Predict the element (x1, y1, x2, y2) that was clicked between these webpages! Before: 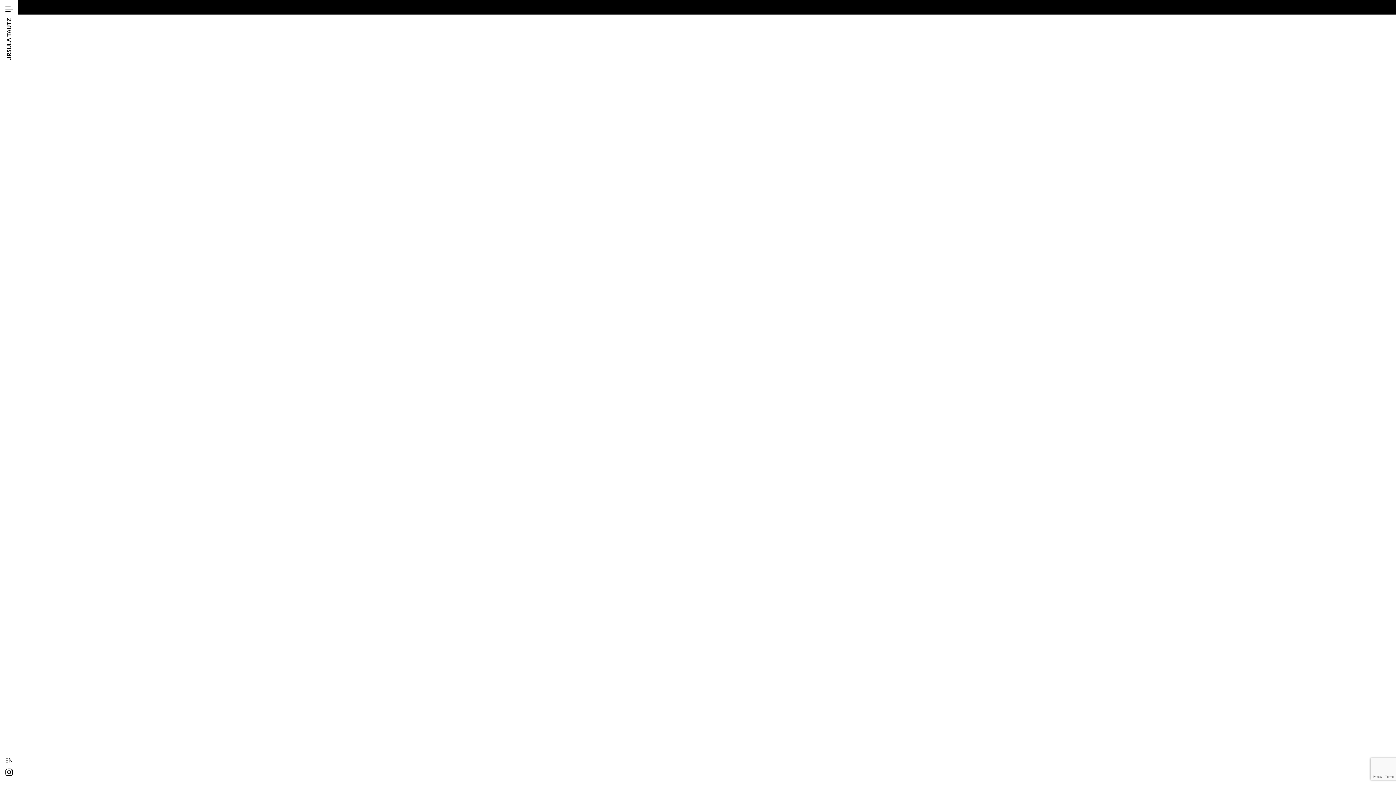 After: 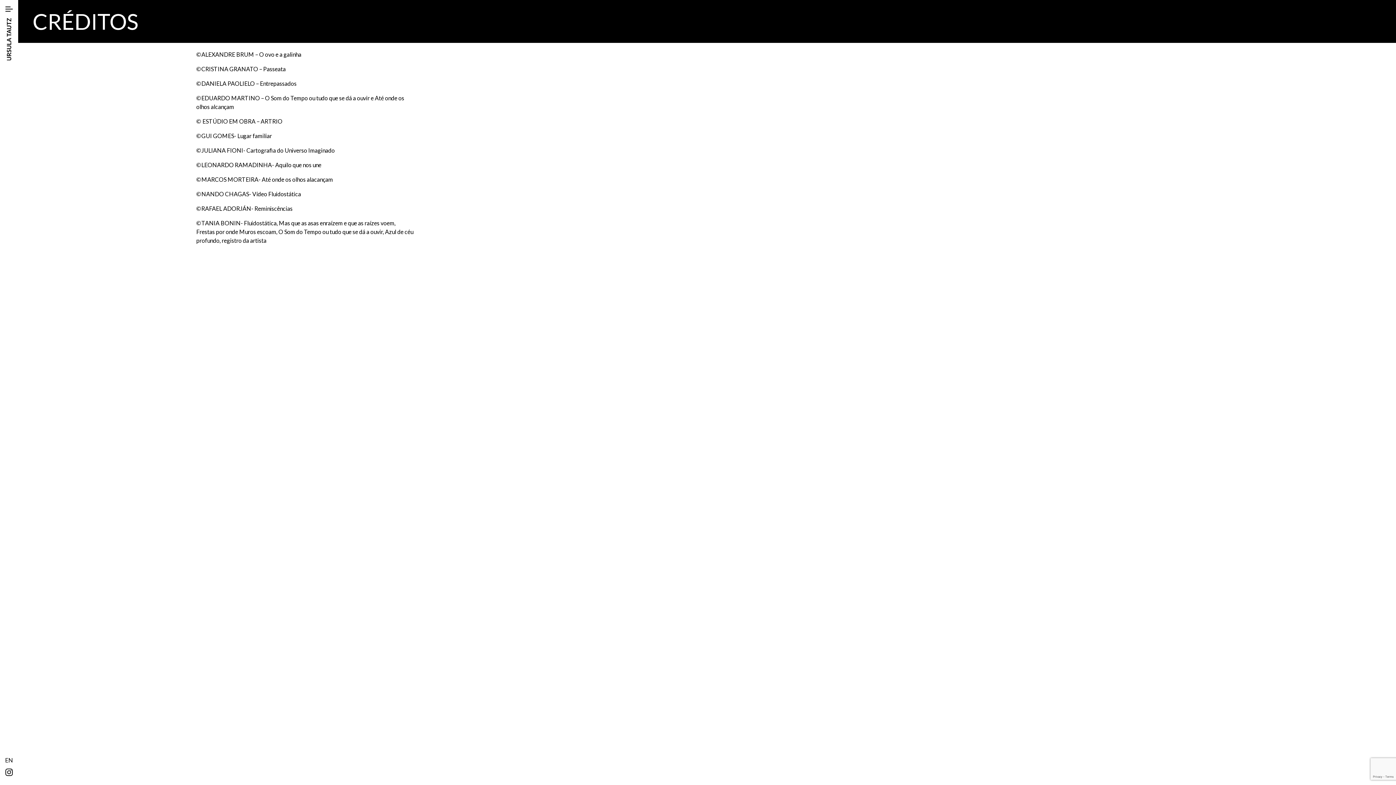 Action: bbox: (18, 59, 67, 74) label: CRÉDITOS